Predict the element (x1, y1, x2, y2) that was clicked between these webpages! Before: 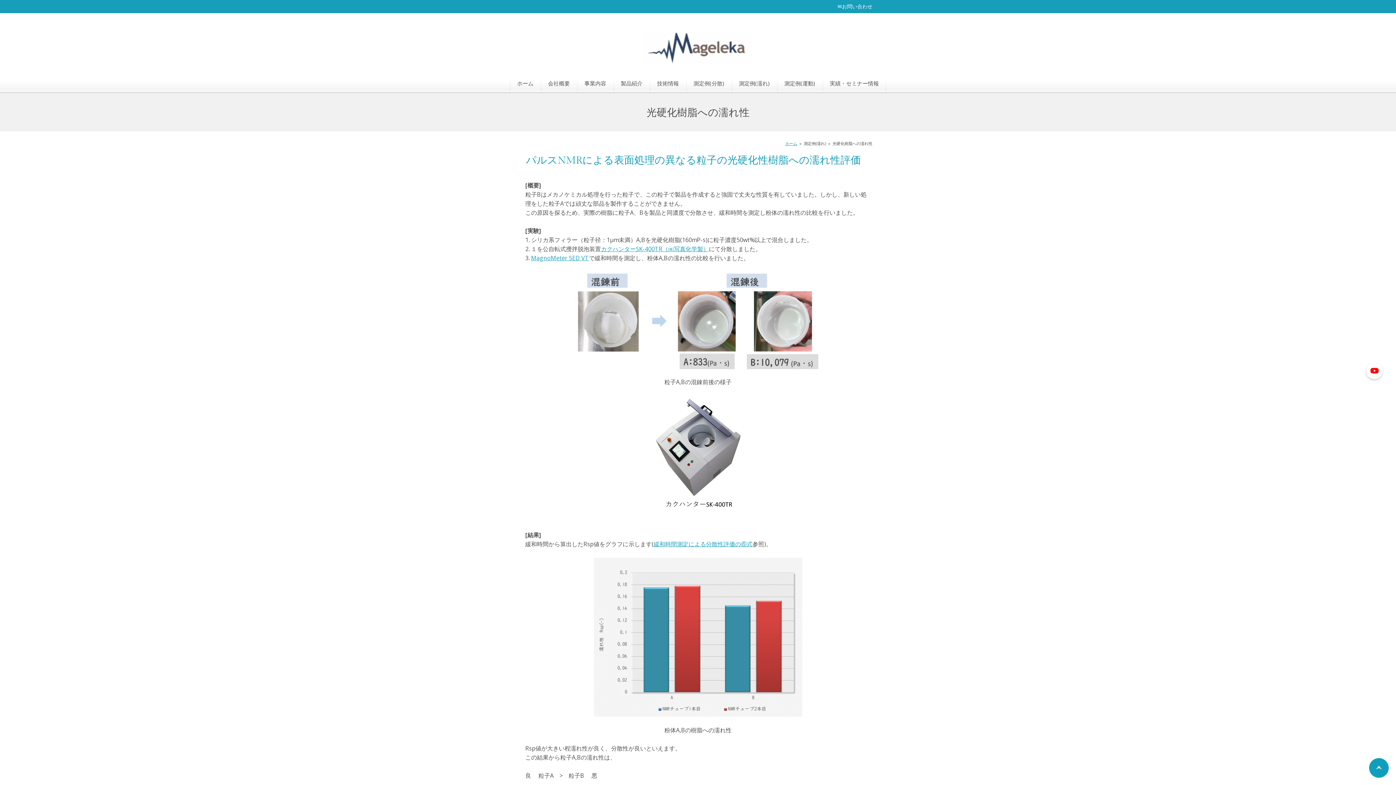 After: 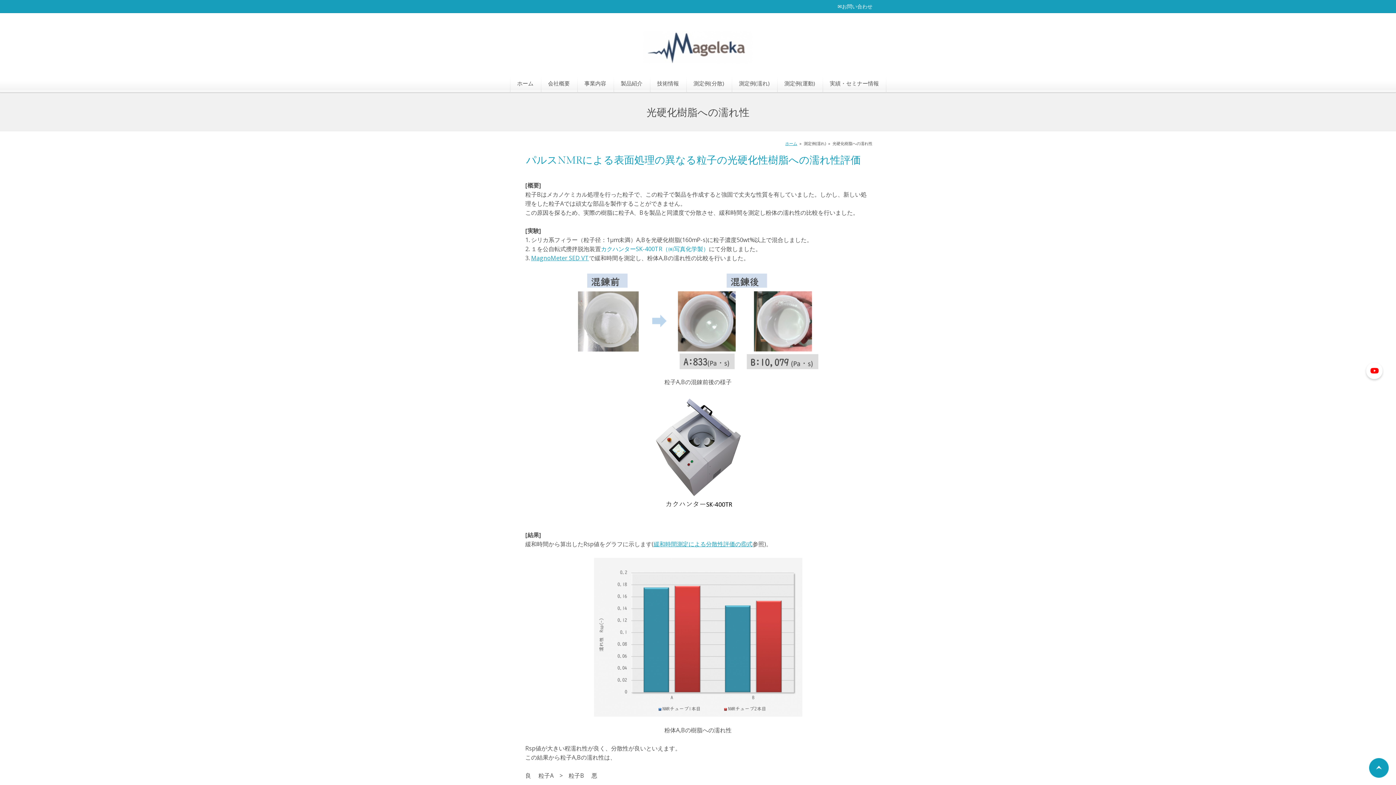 Action: label: カクハンターSK-400TR（㈱写真化学製） bbox: (601, 245, 709, 253)